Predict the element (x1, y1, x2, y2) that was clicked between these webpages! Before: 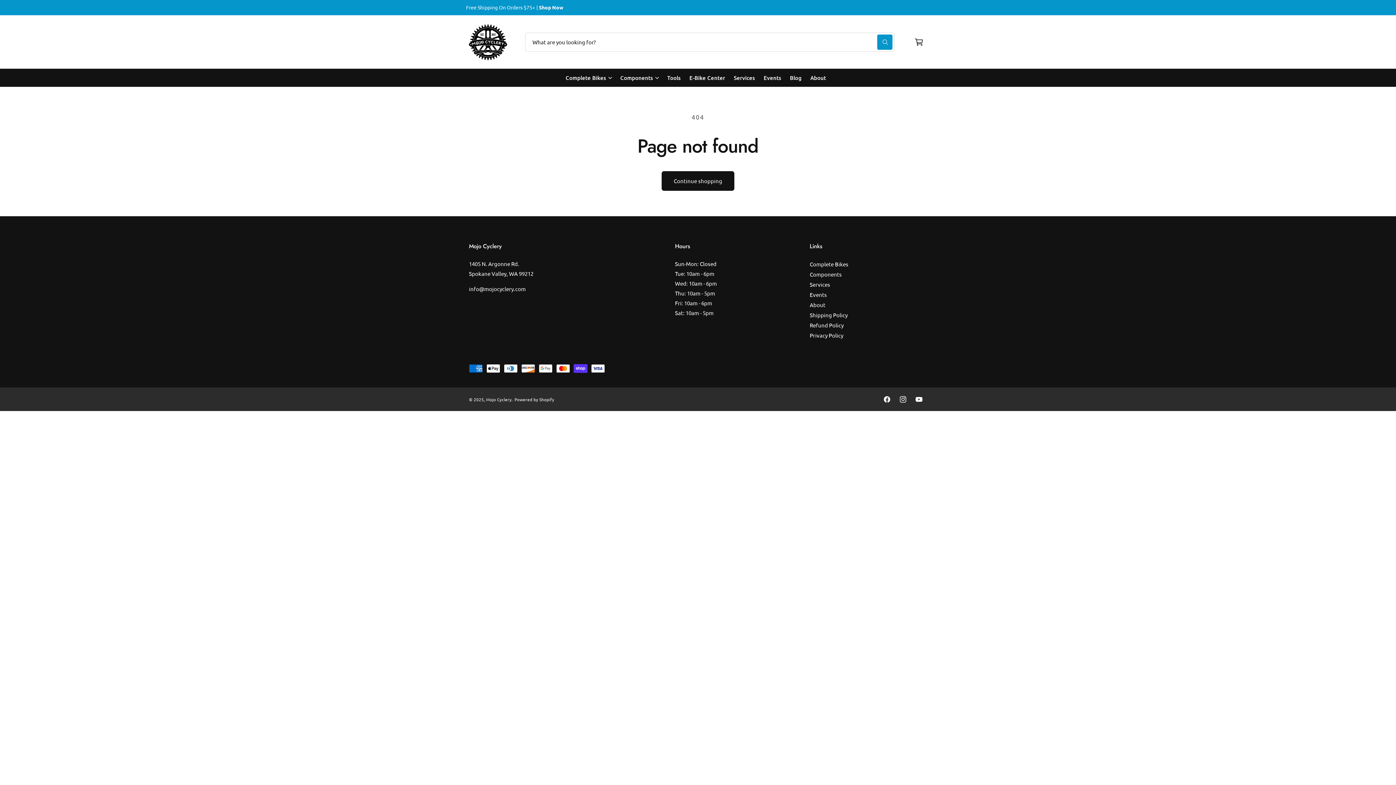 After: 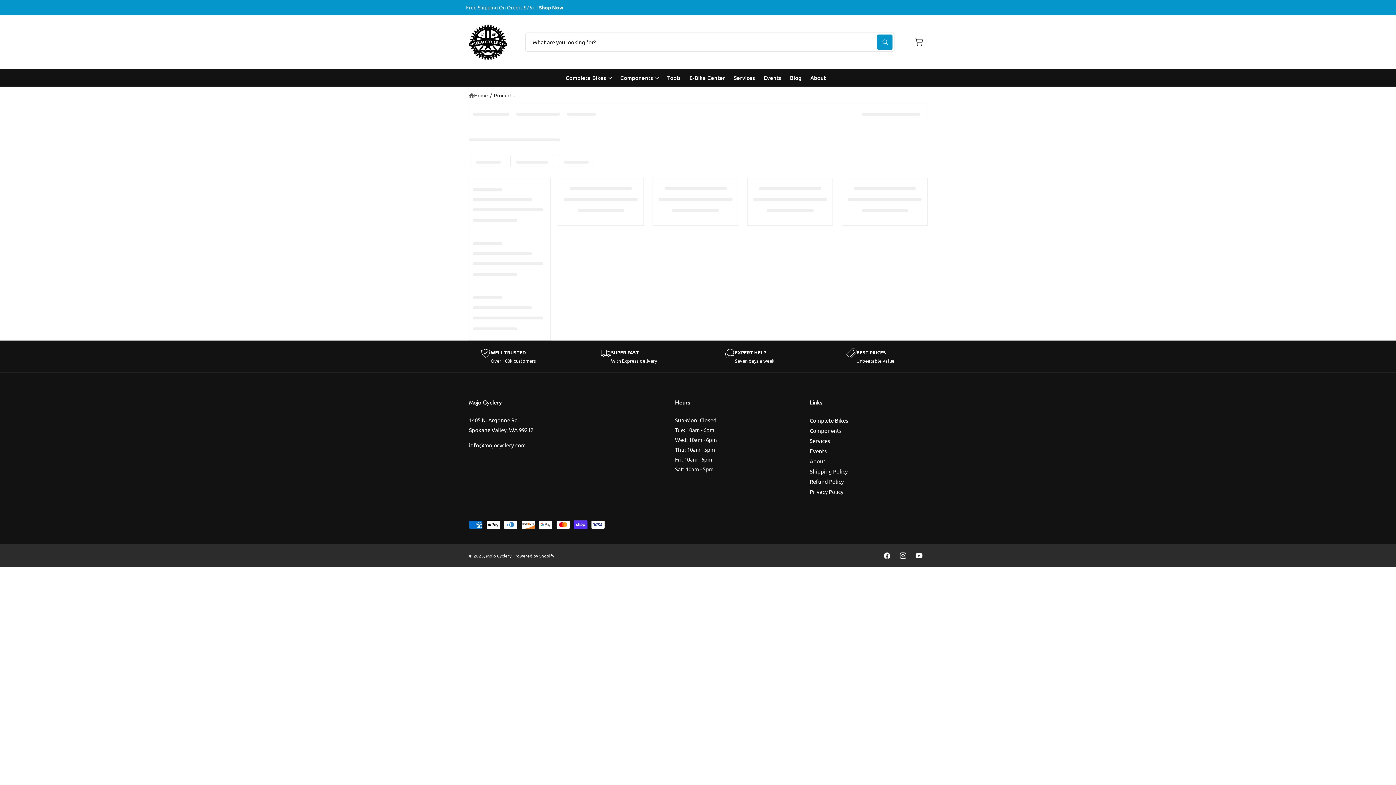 Action: bbox: (809, 269, 842, 279) label: Components